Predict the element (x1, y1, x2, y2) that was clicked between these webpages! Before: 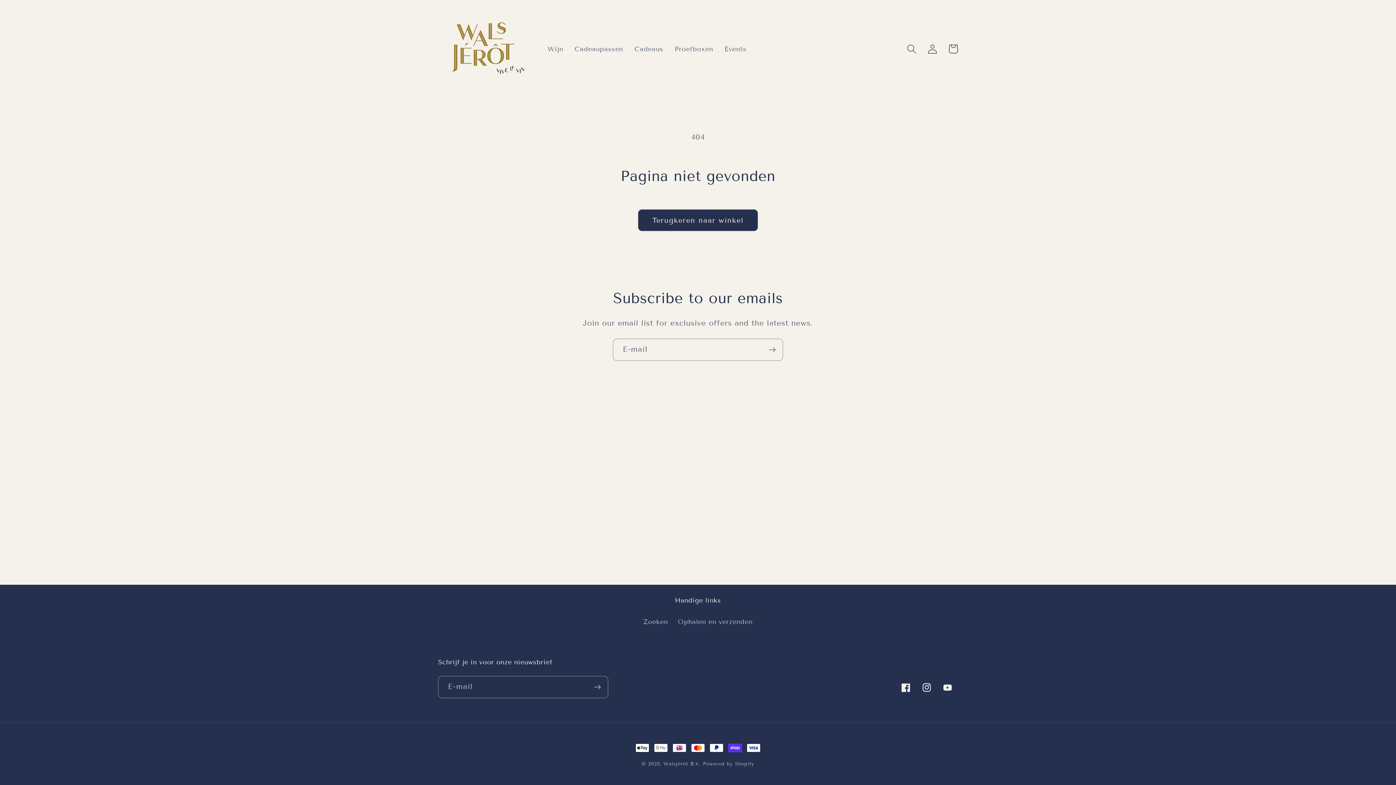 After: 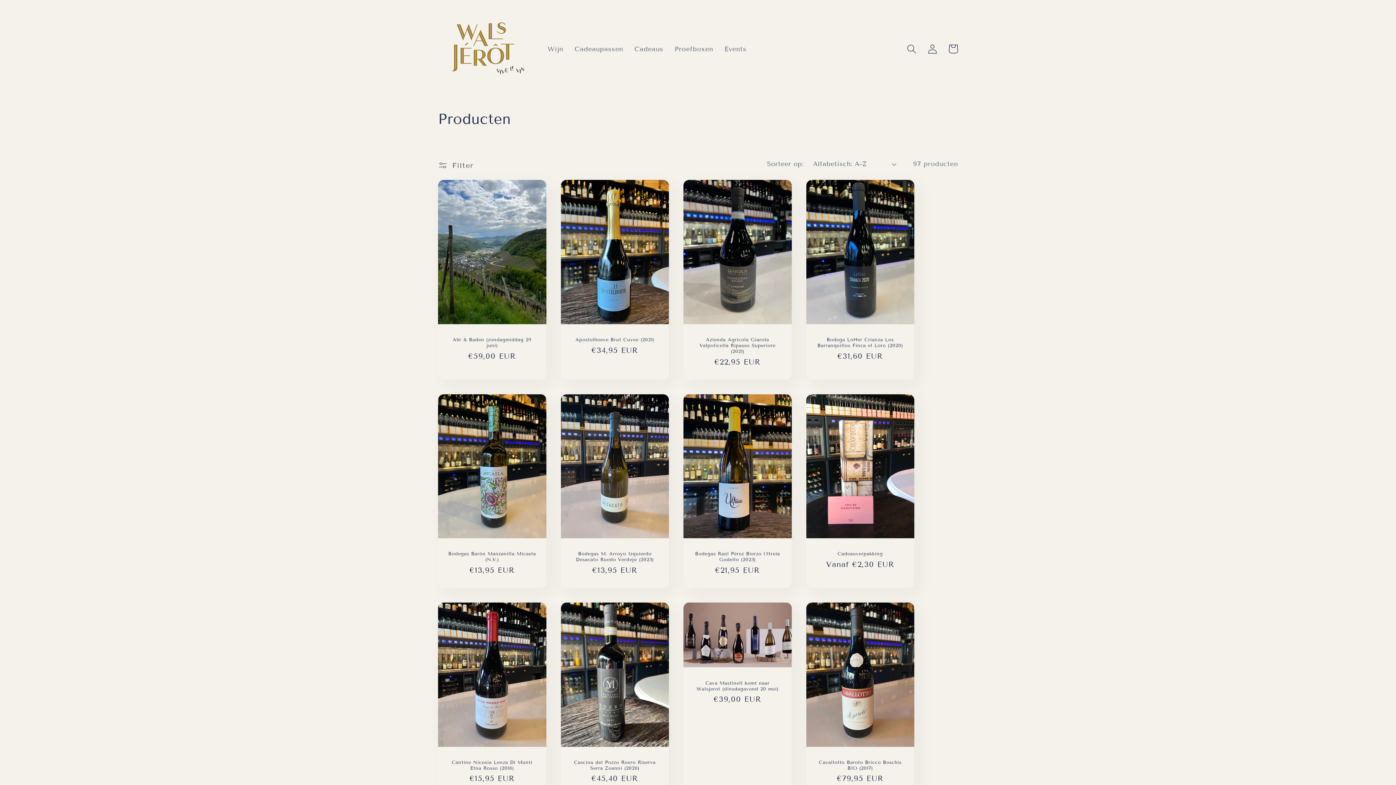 Action: bbox: (638, 209, 758, 231) label: Terugkeren naar winkel